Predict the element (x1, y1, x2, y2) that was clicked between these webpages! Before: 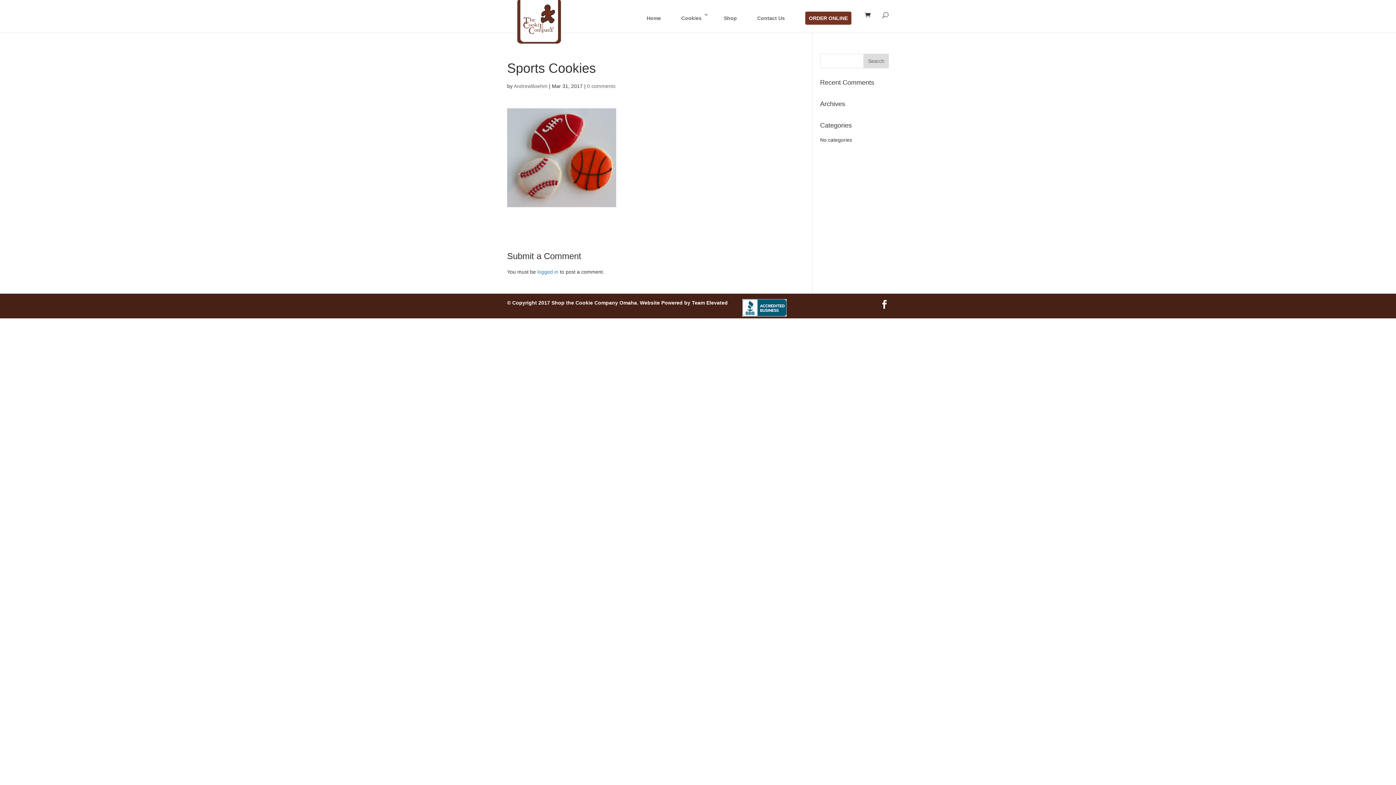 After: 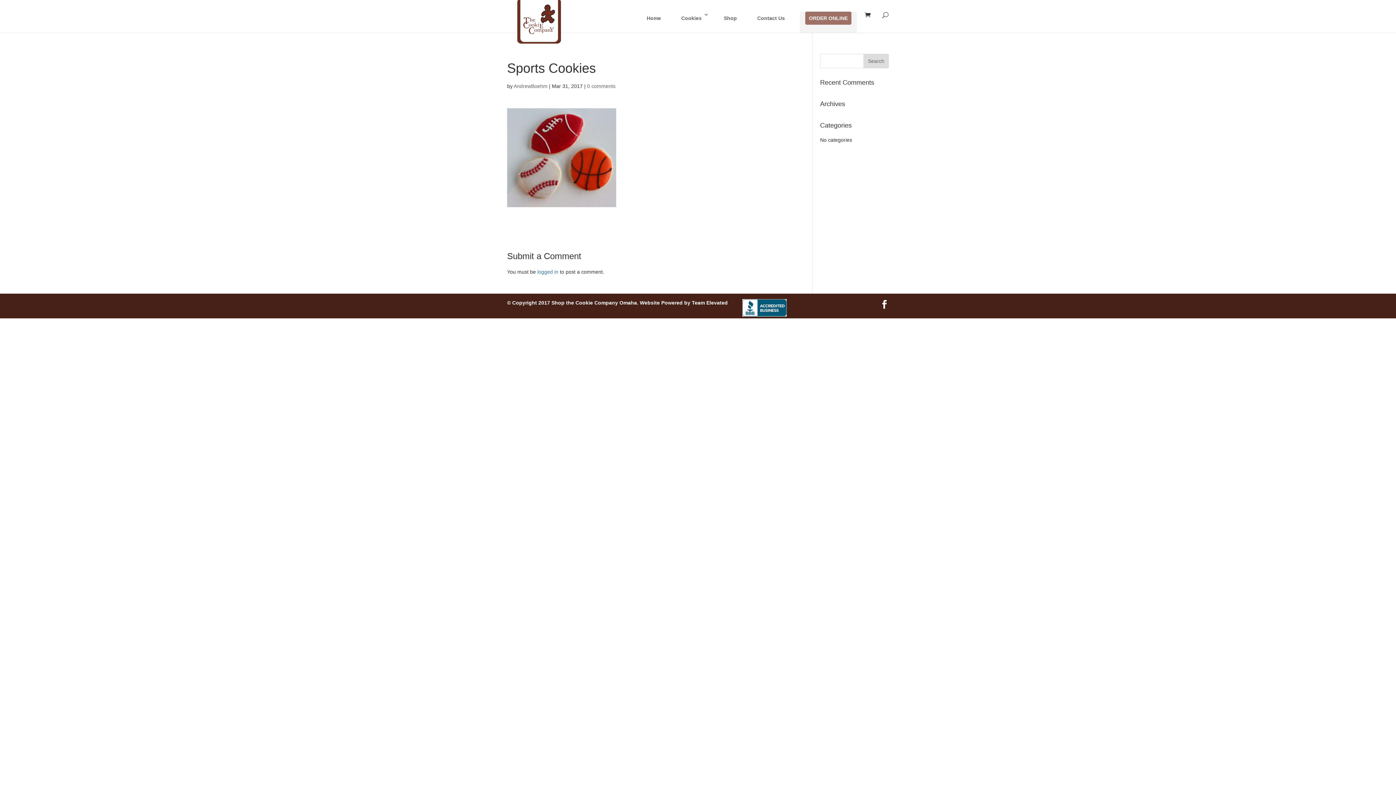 Action: bbox: (800, 12, 857, 32) label: ORDER ONLINE